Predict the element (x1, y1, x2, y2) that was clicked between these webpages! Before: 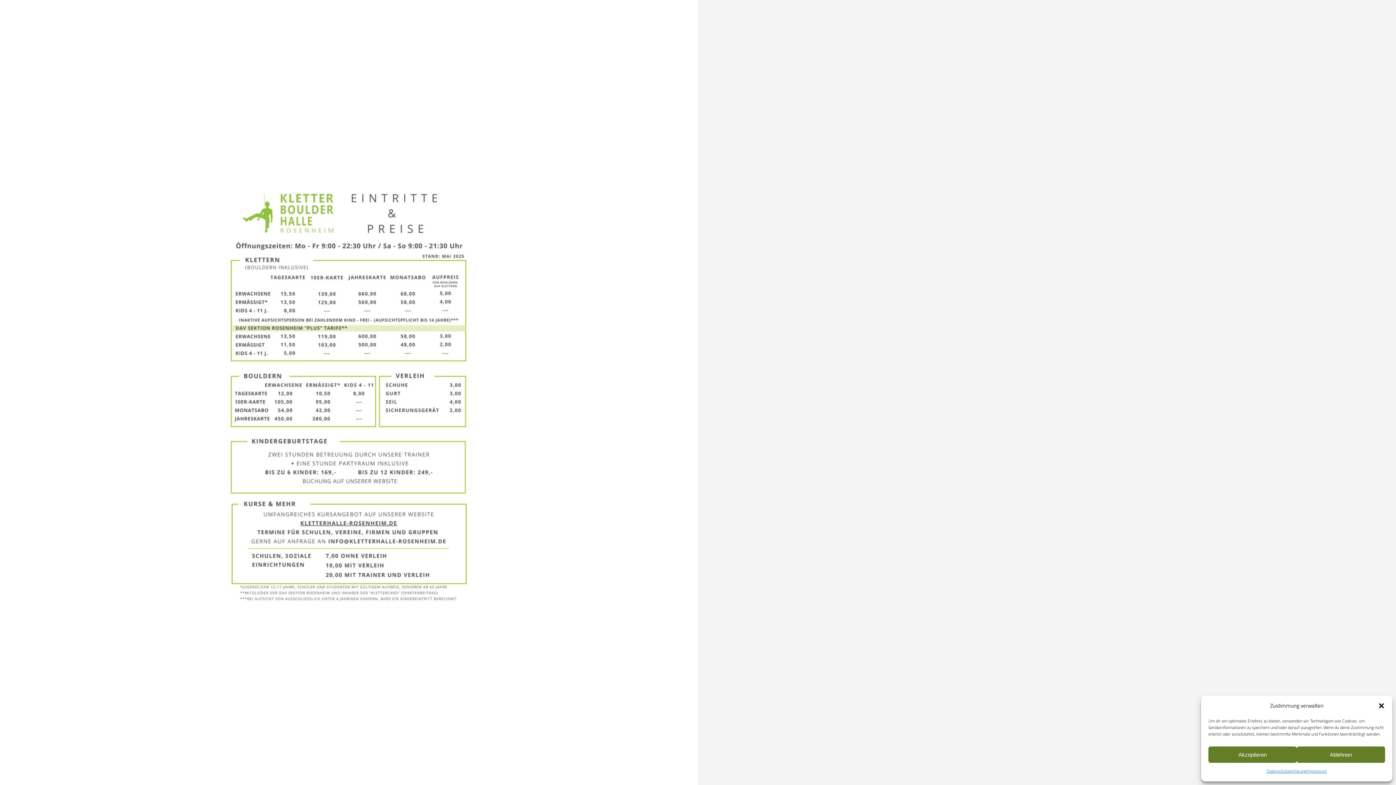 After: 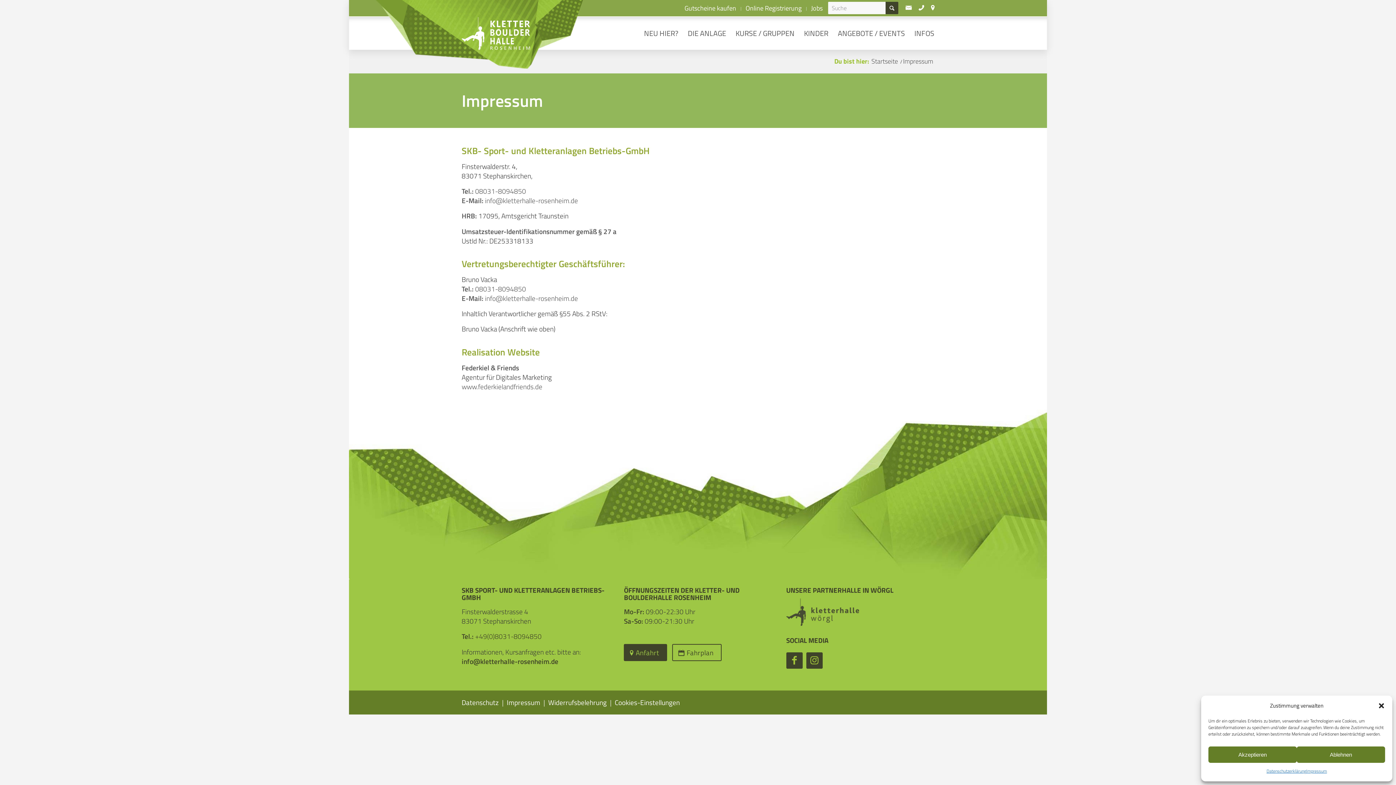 Action: label: Impressum bbox: (1306, 766, 1327, 776)